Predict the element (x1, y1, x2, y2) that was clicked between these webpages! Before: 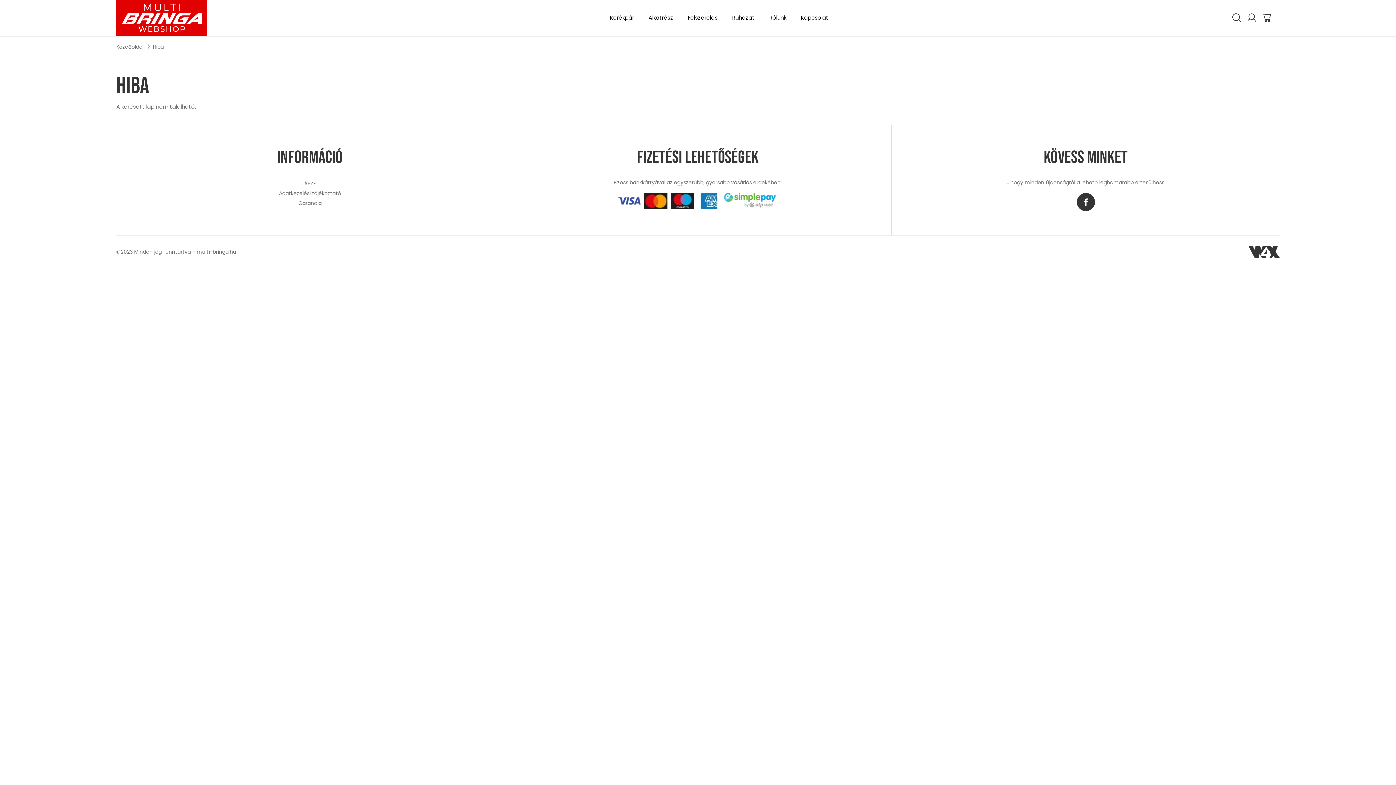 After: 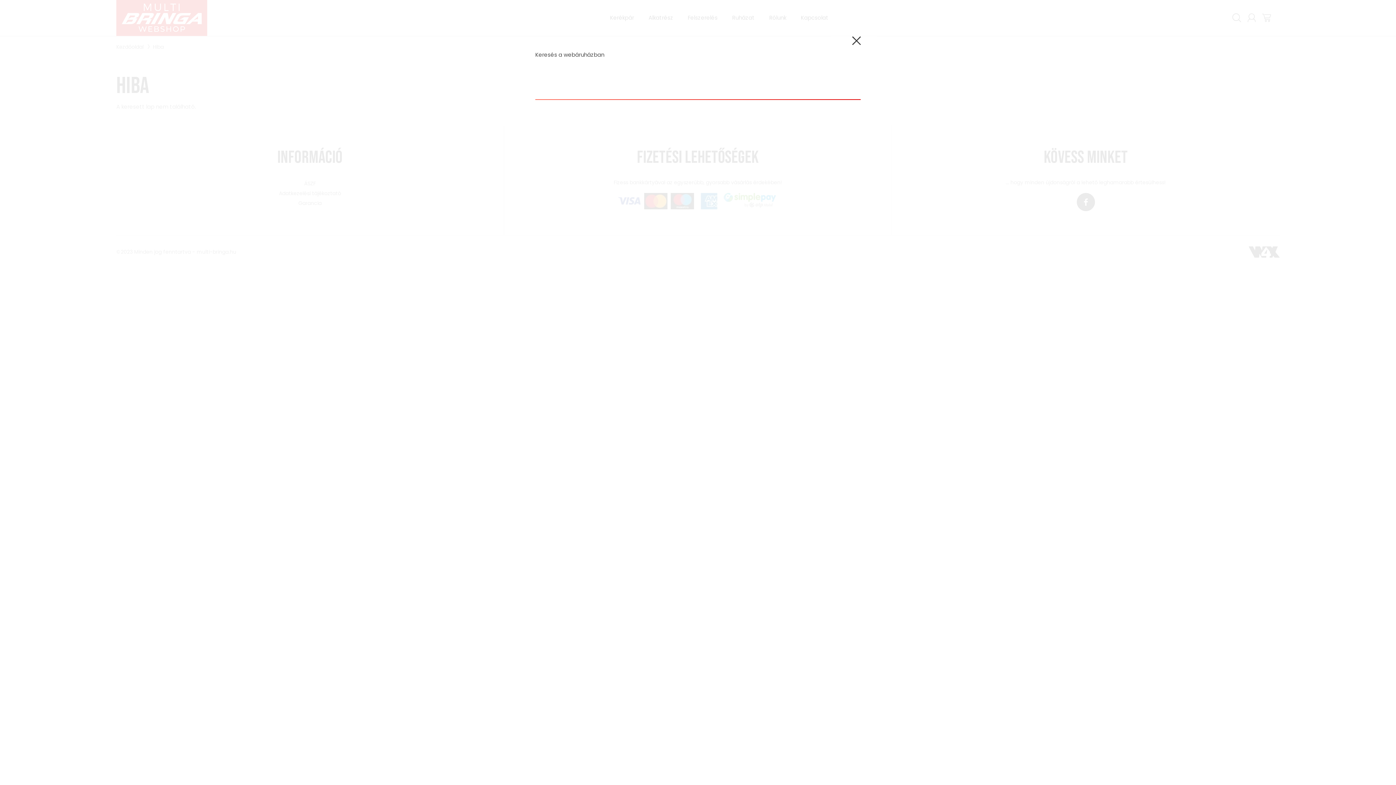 Action: bbox: (1229, 10, 1244, 25) label: Keresés